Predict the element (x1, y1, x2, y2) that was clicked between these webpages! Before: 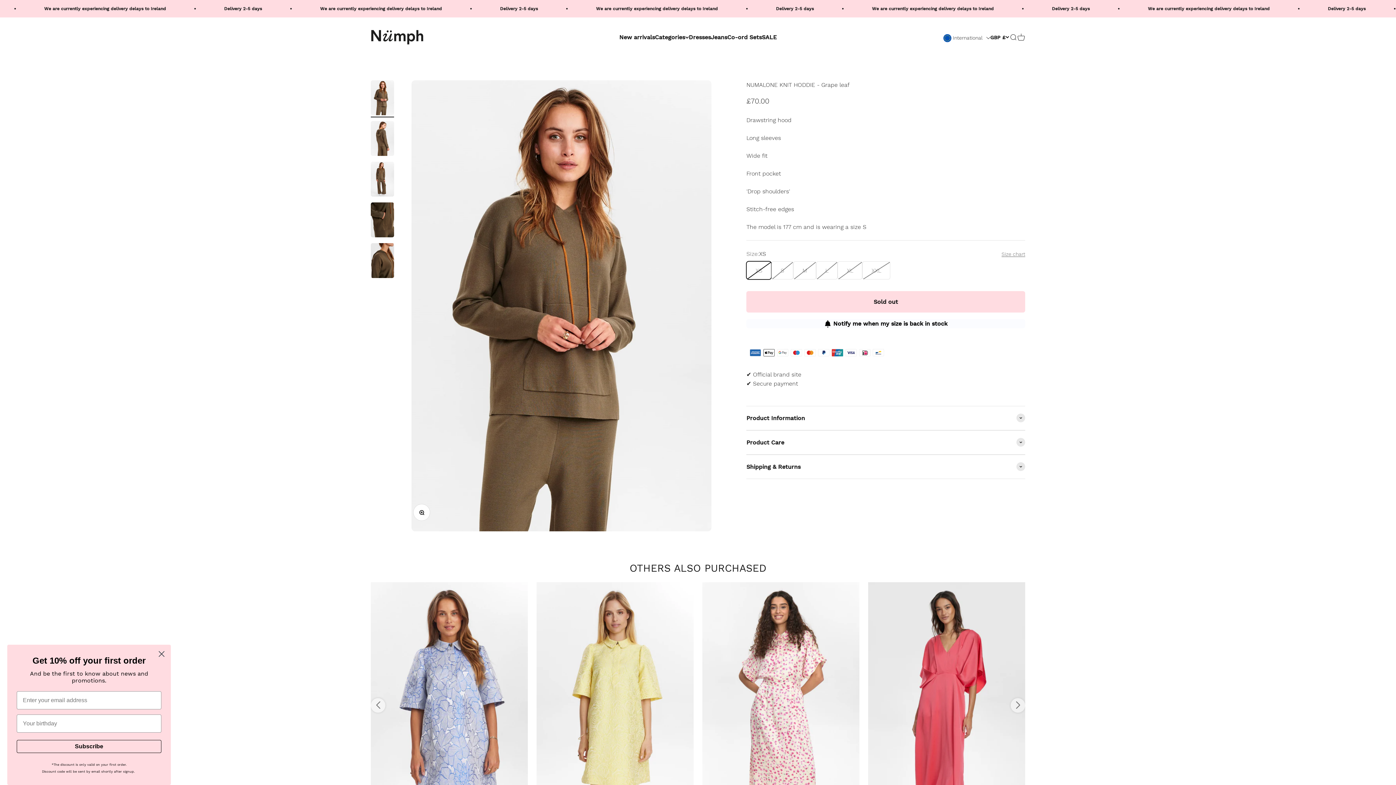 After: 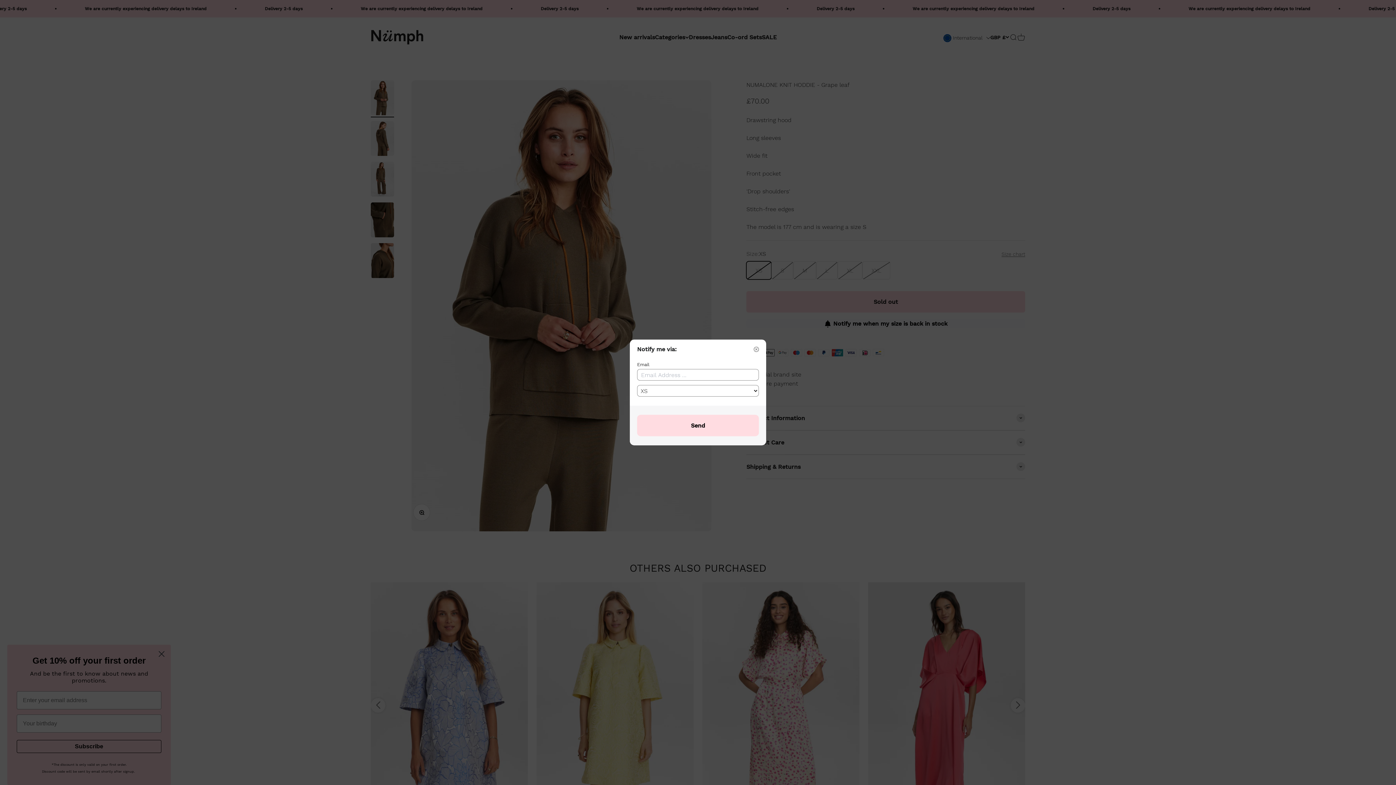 Action: label: Notify me when my size is back in stock bbox: (746, 319, 1025, 328)